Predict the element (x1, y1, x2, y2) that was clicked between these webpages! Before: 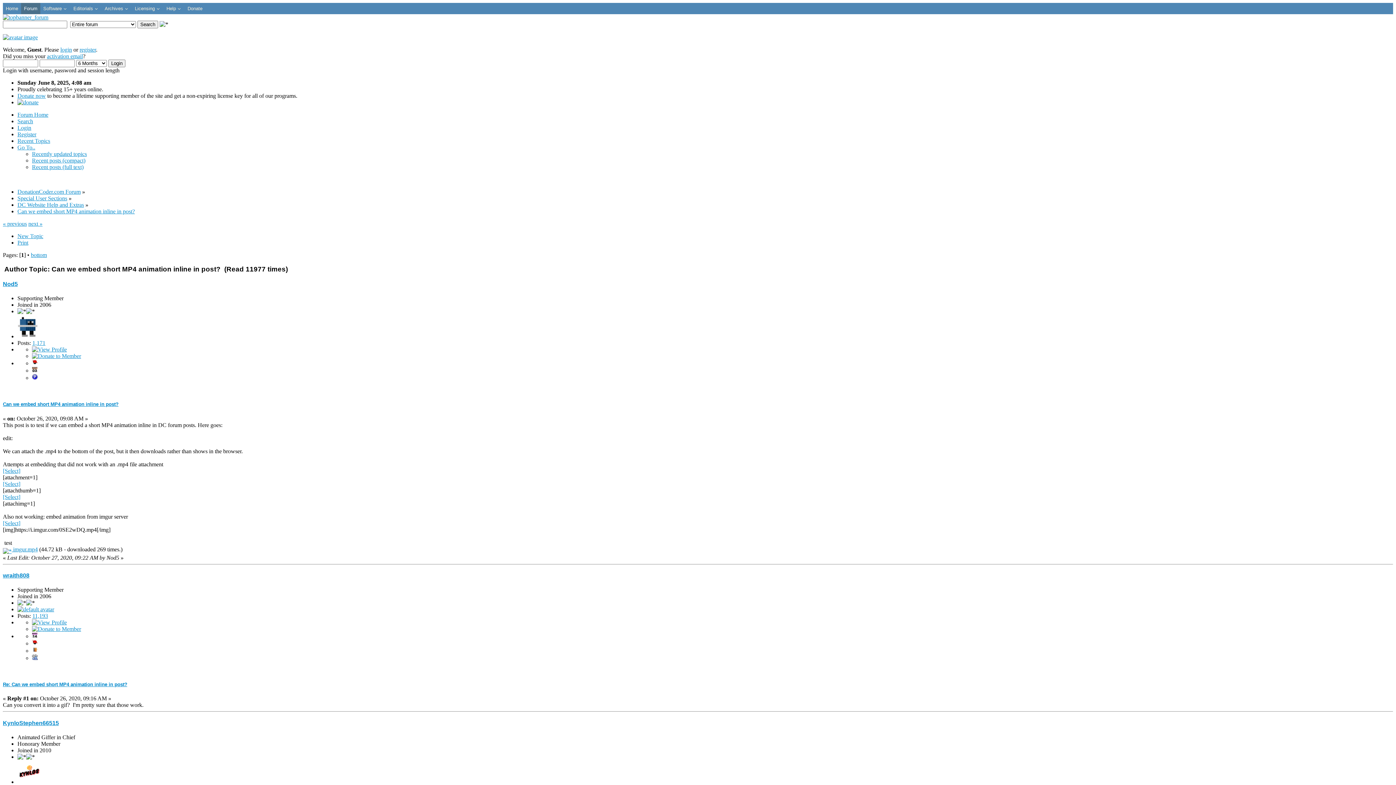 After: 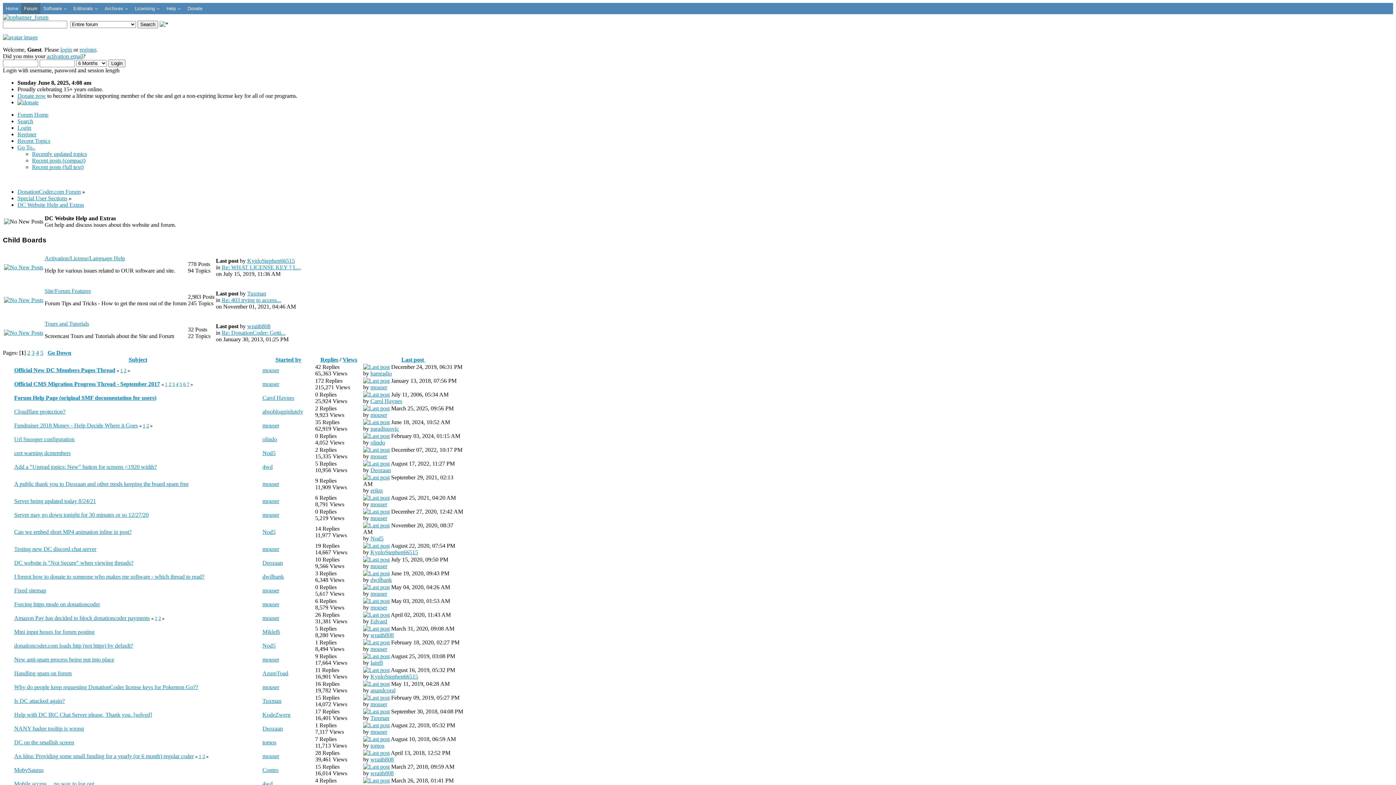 Action: bbox: (17, 201, 84, 208) label: DC Website Help and Extras